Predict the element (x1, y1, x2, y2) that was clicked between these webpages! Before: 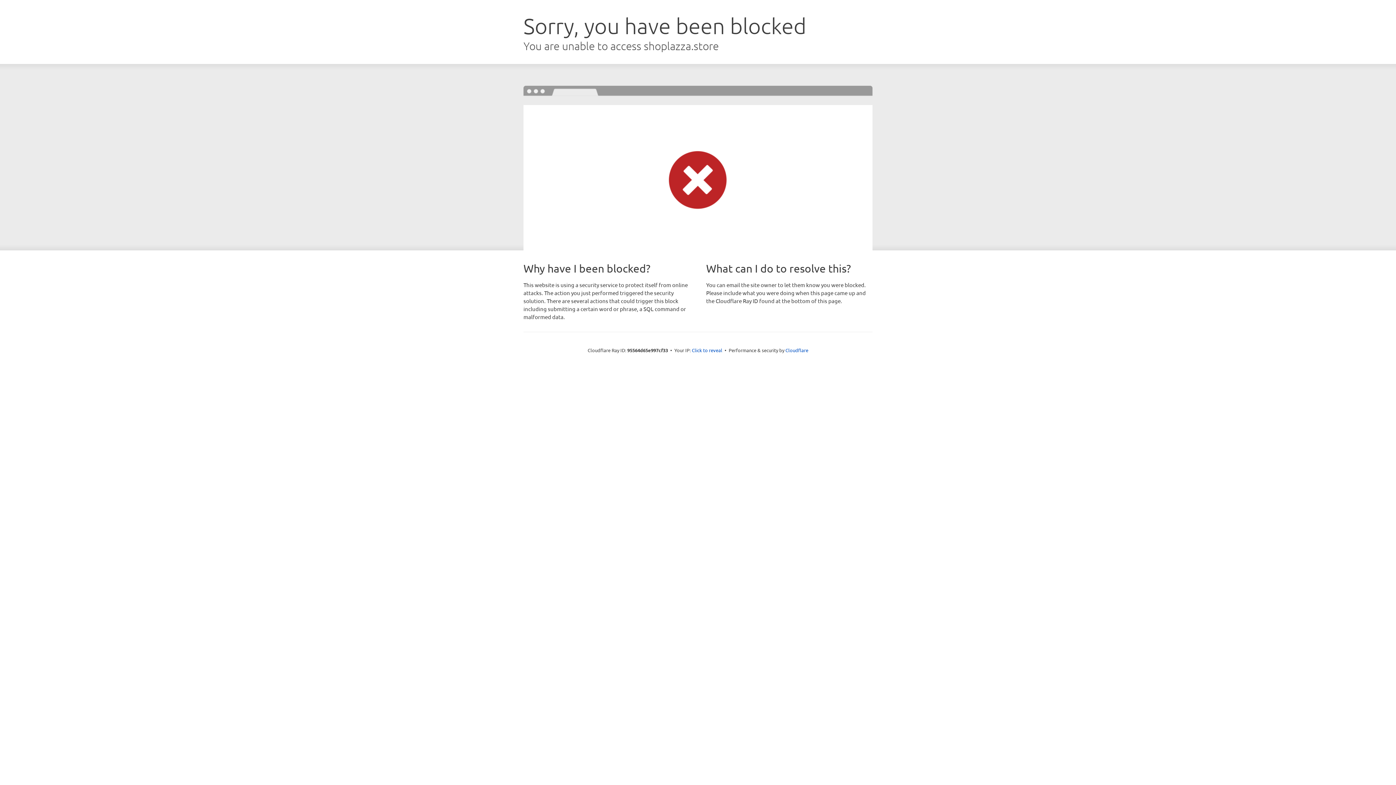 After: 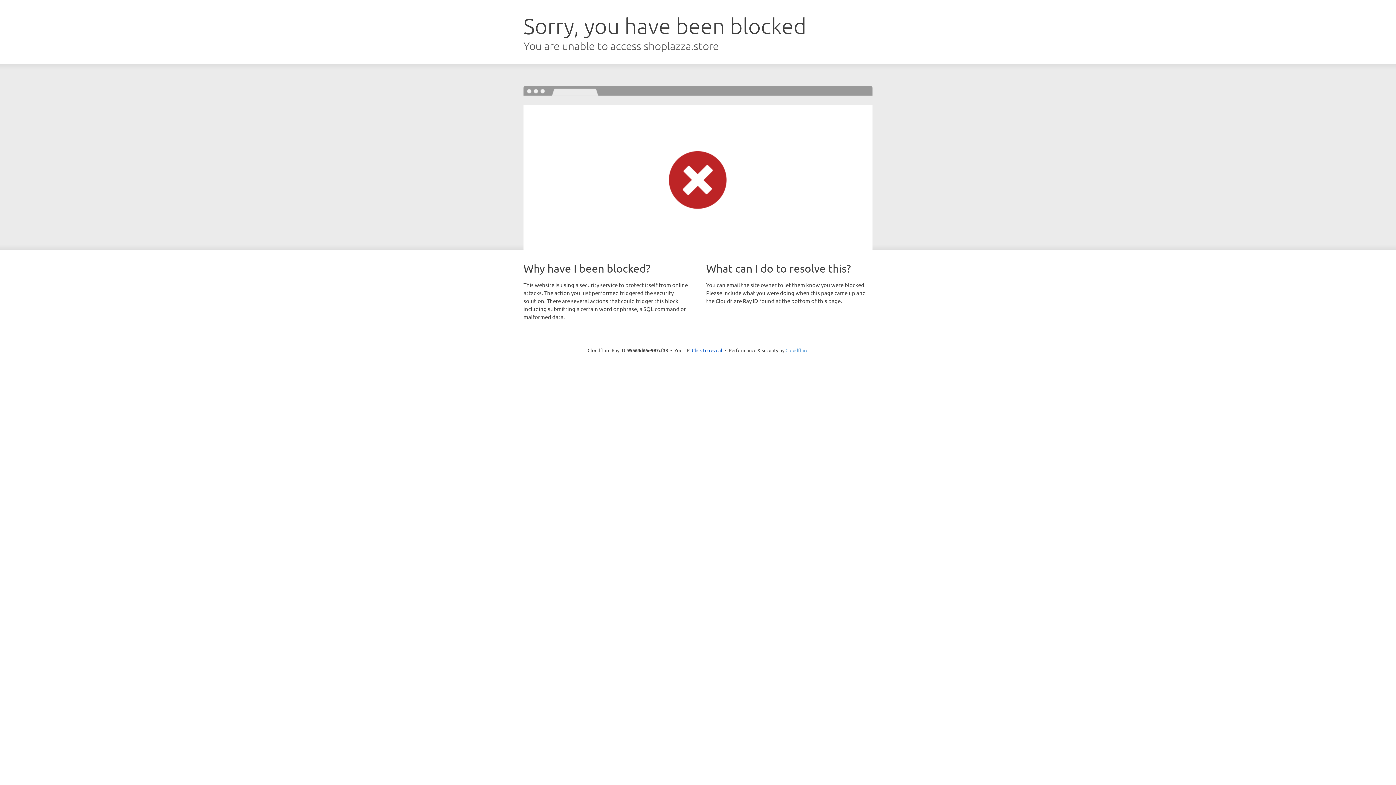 Action: label: Cloudflare bbox: (785, 347, 808, 353)